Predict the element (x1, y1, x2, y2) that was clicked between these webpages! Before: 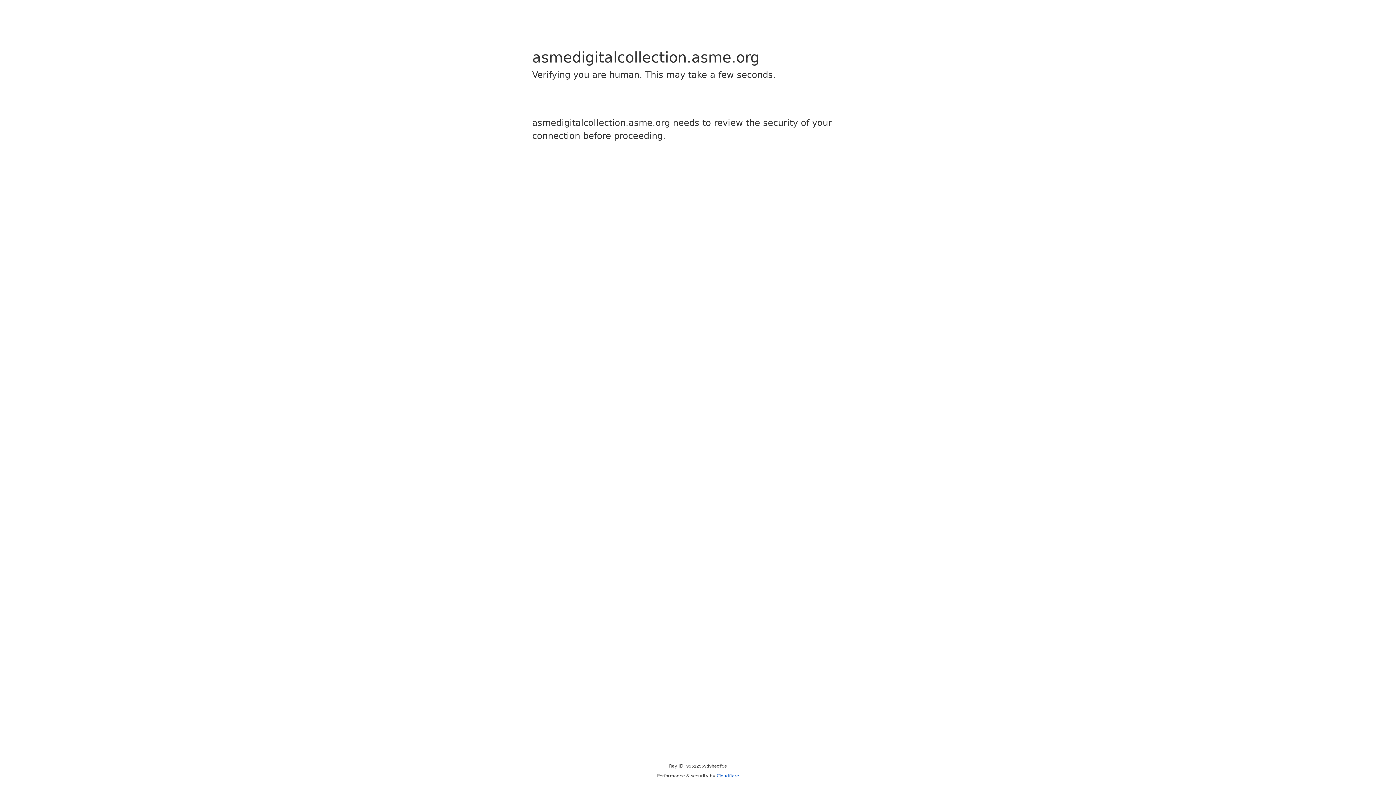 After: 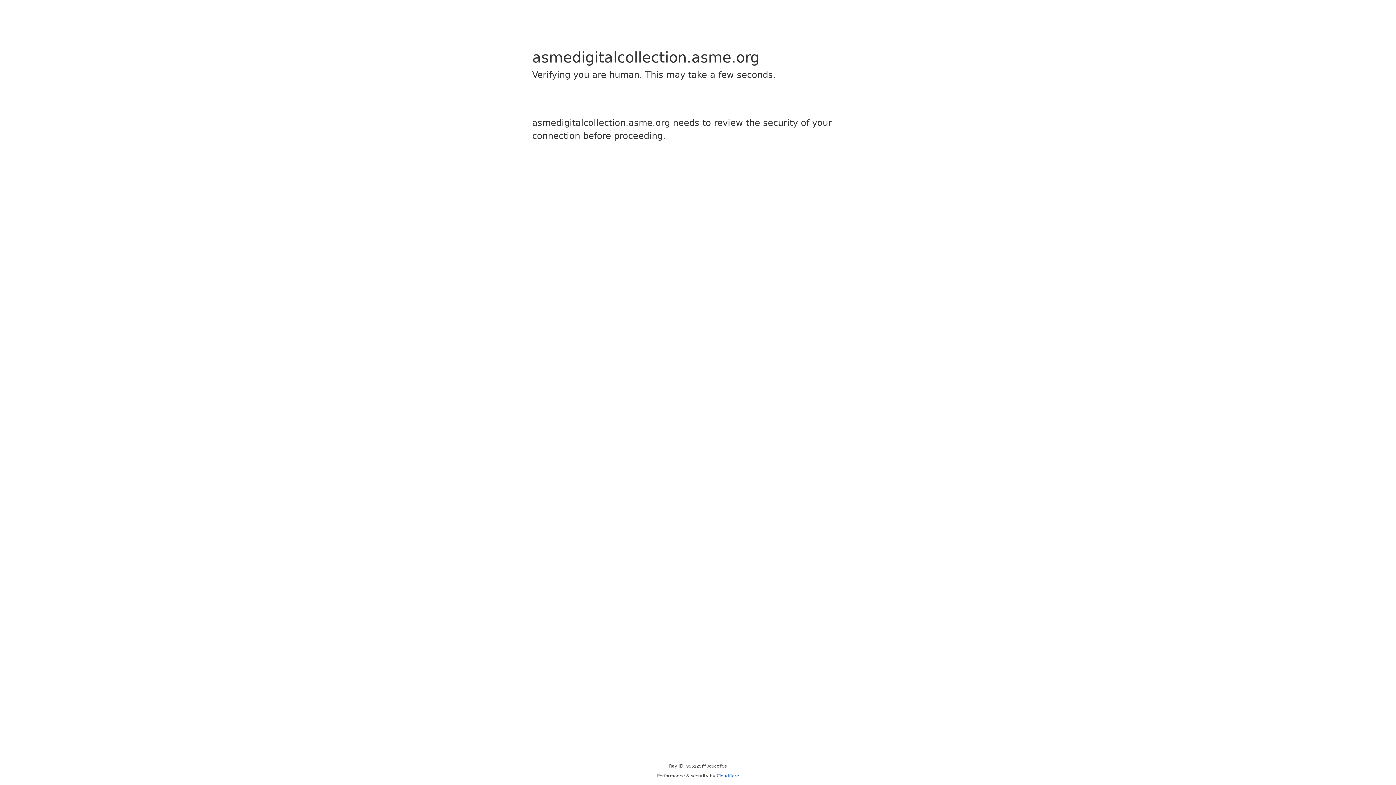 Action: bbox: (716, 773, 739, 778) label: Cloudflare